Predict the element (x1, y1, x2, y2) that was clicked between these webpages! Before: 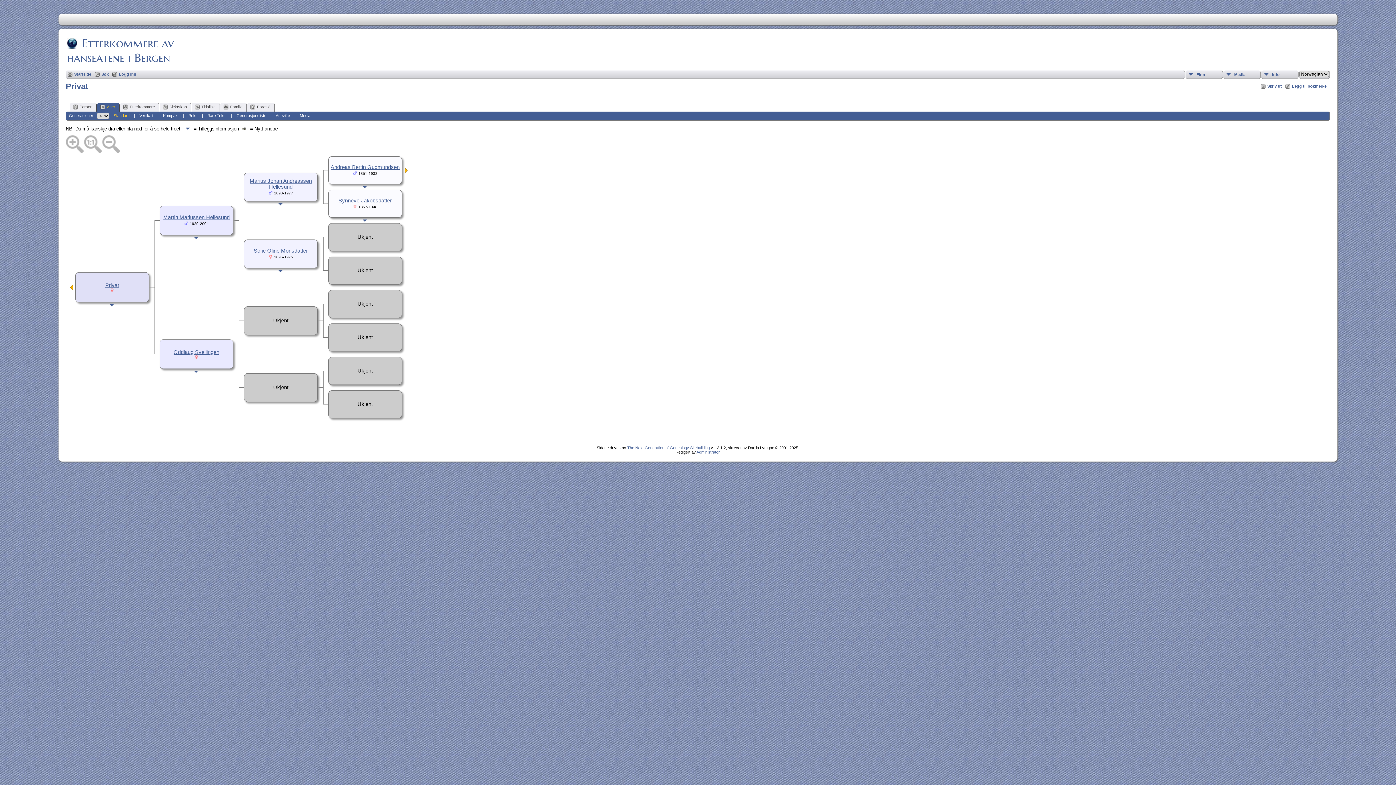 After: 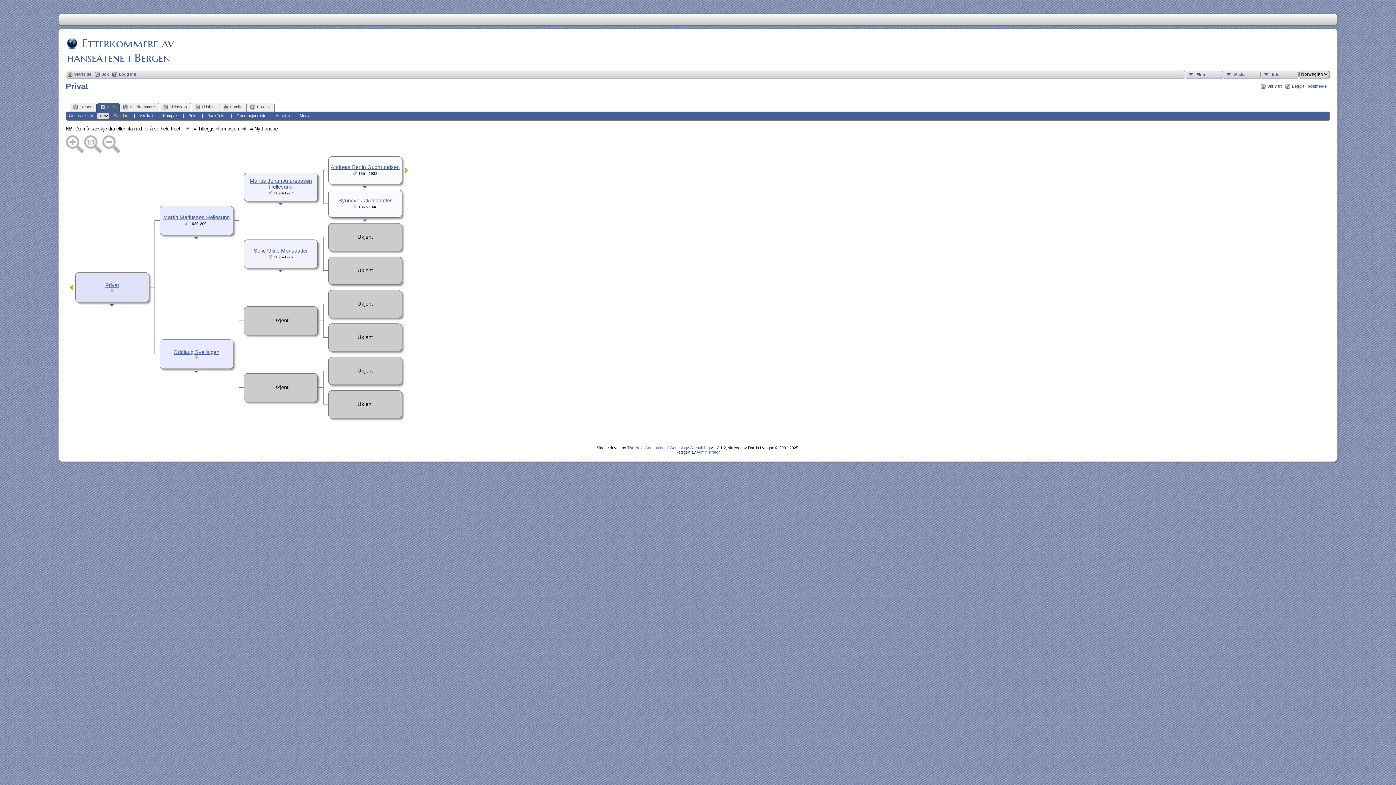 Action: bbox: (58, 13, 74, 25)